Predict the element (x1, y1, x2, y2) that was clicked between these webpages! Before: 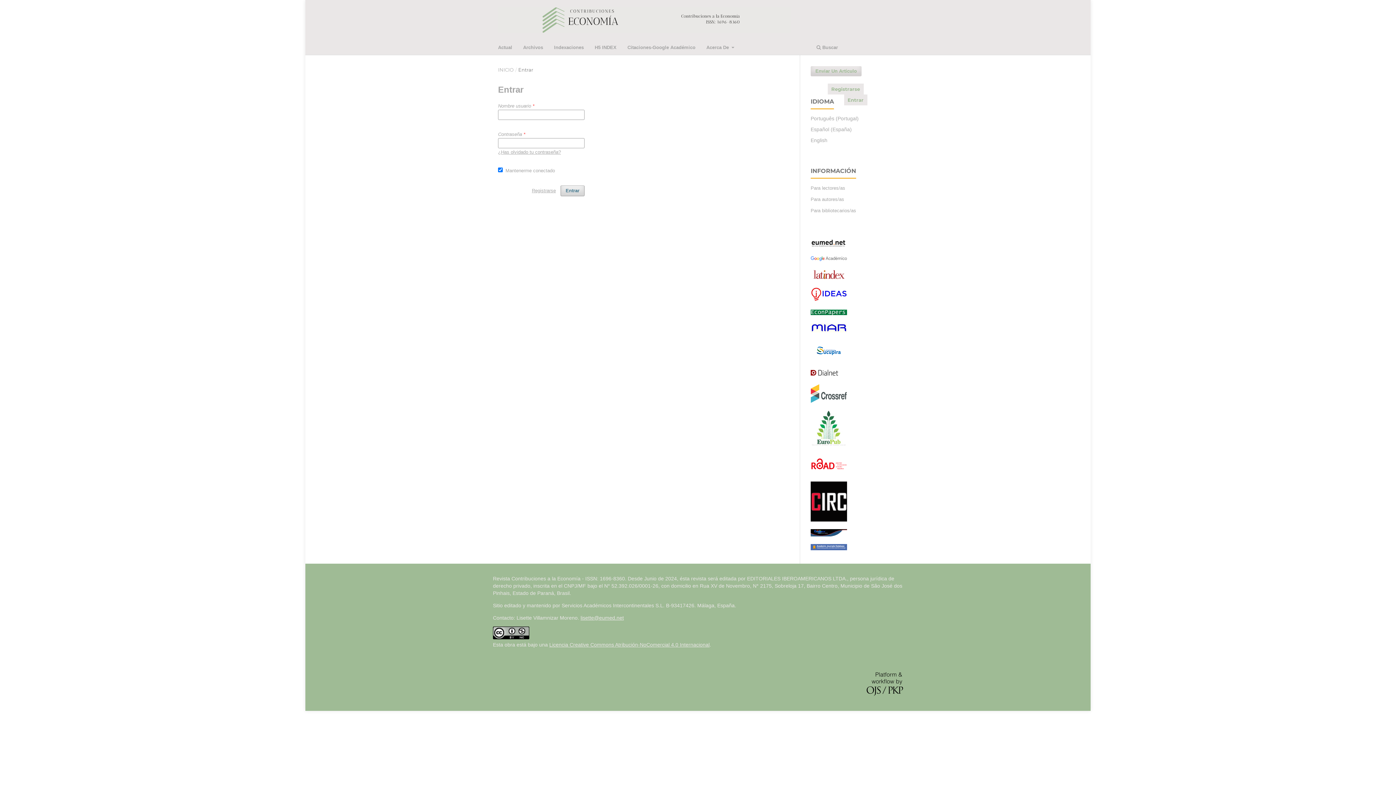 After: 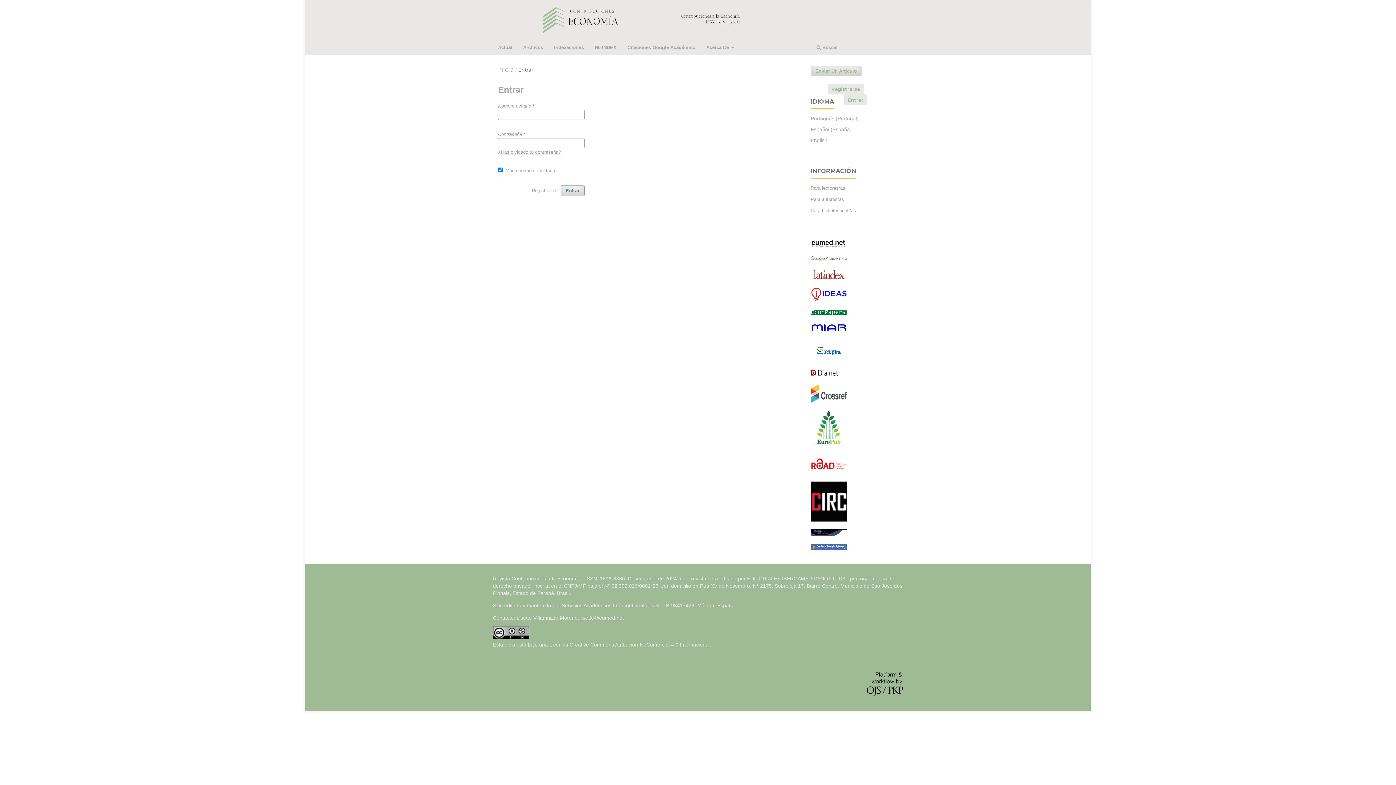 Action: bbox: (810, 274, 847, 280)